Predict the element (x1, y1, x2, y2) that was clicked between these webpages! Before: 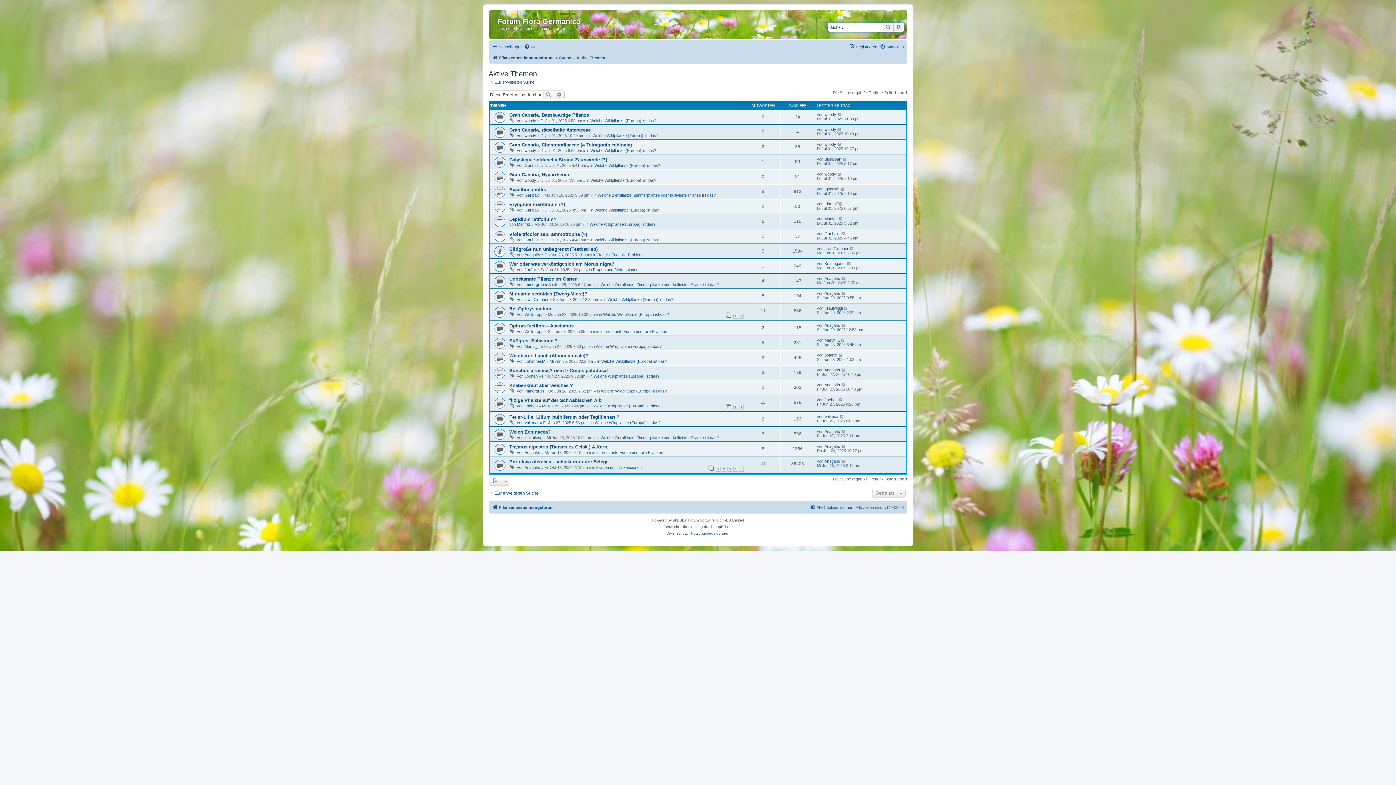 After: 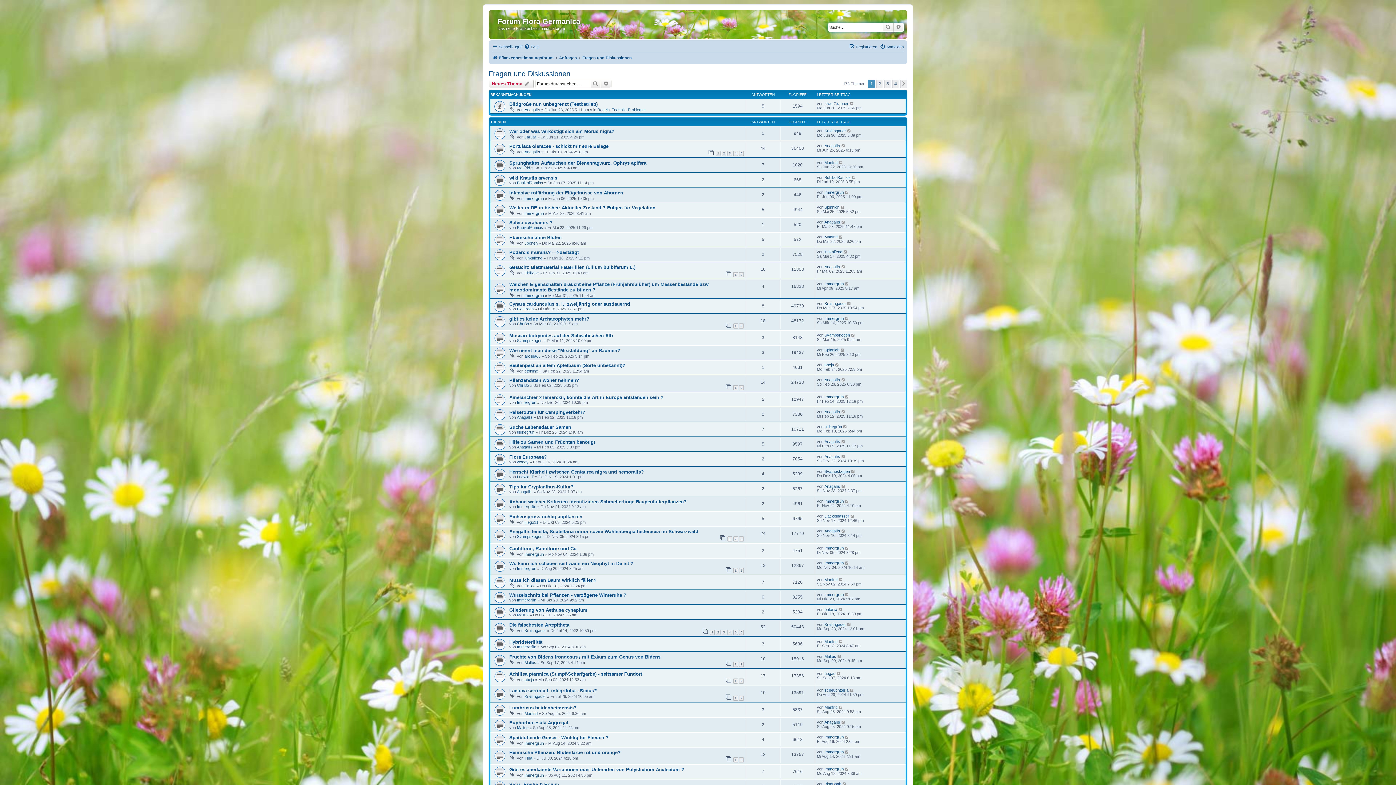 Action: bbox: (593, 267, 638, 272) label: Fragen und Diskussionen